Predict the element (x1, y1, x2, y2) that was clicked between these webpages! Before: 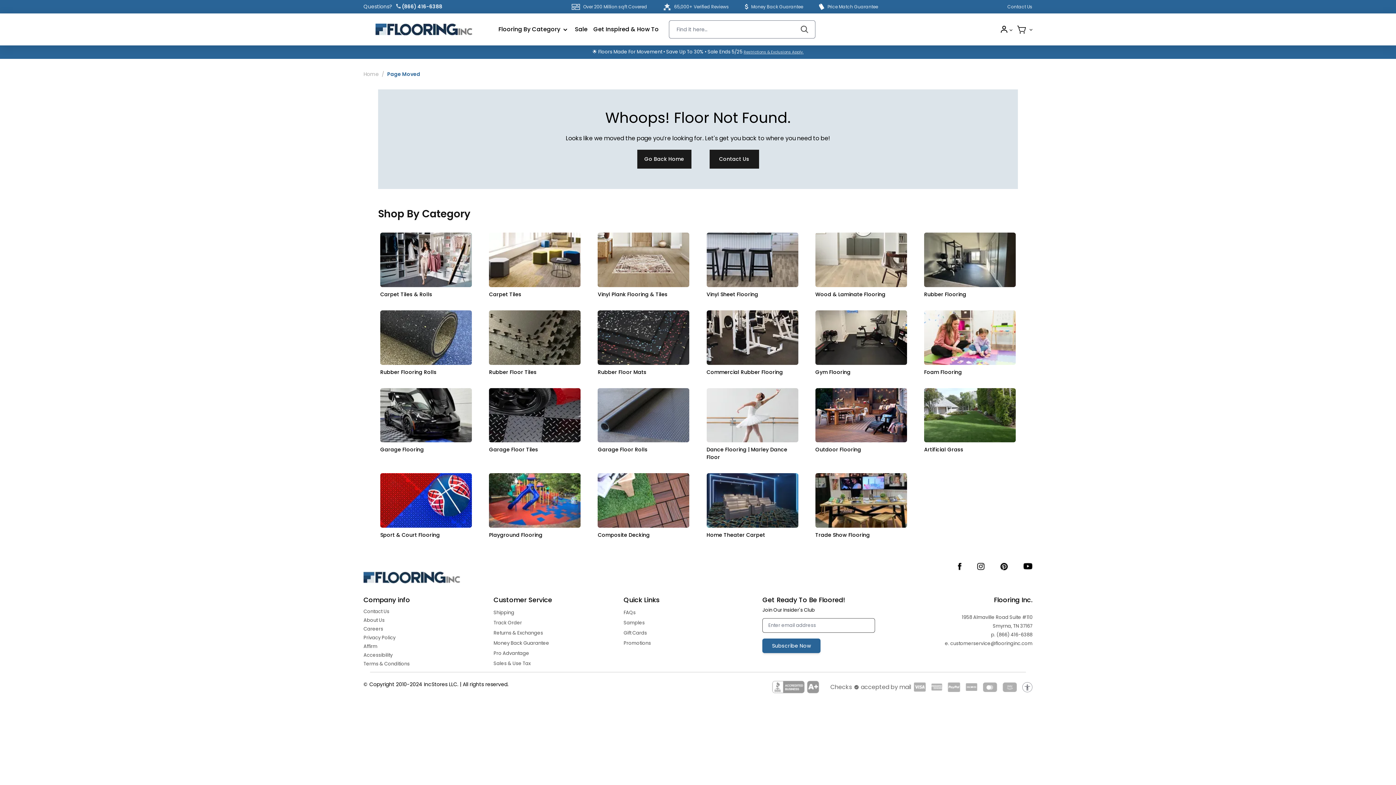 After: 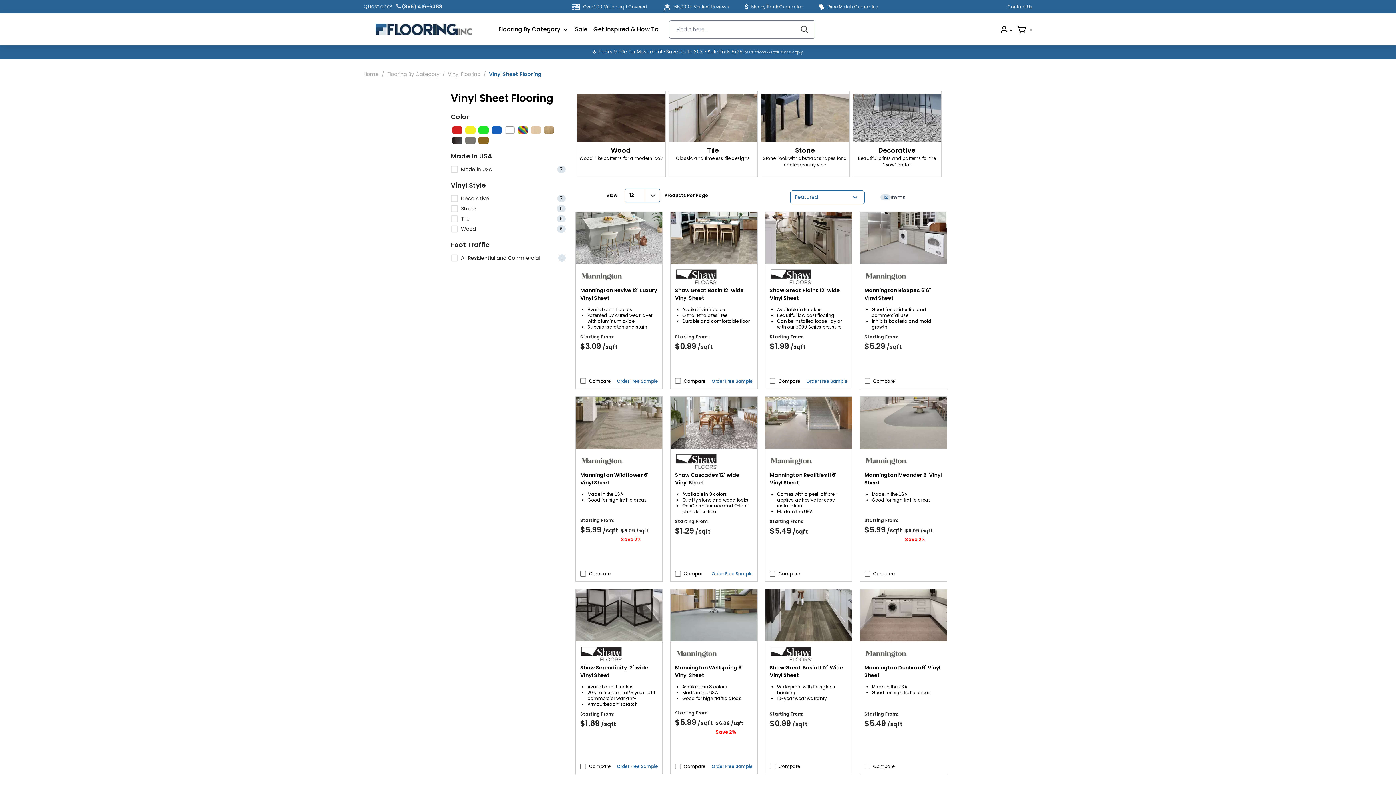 Action: bbox: (704, 230, 800, 300) label: Vinyl Sheet Flooring